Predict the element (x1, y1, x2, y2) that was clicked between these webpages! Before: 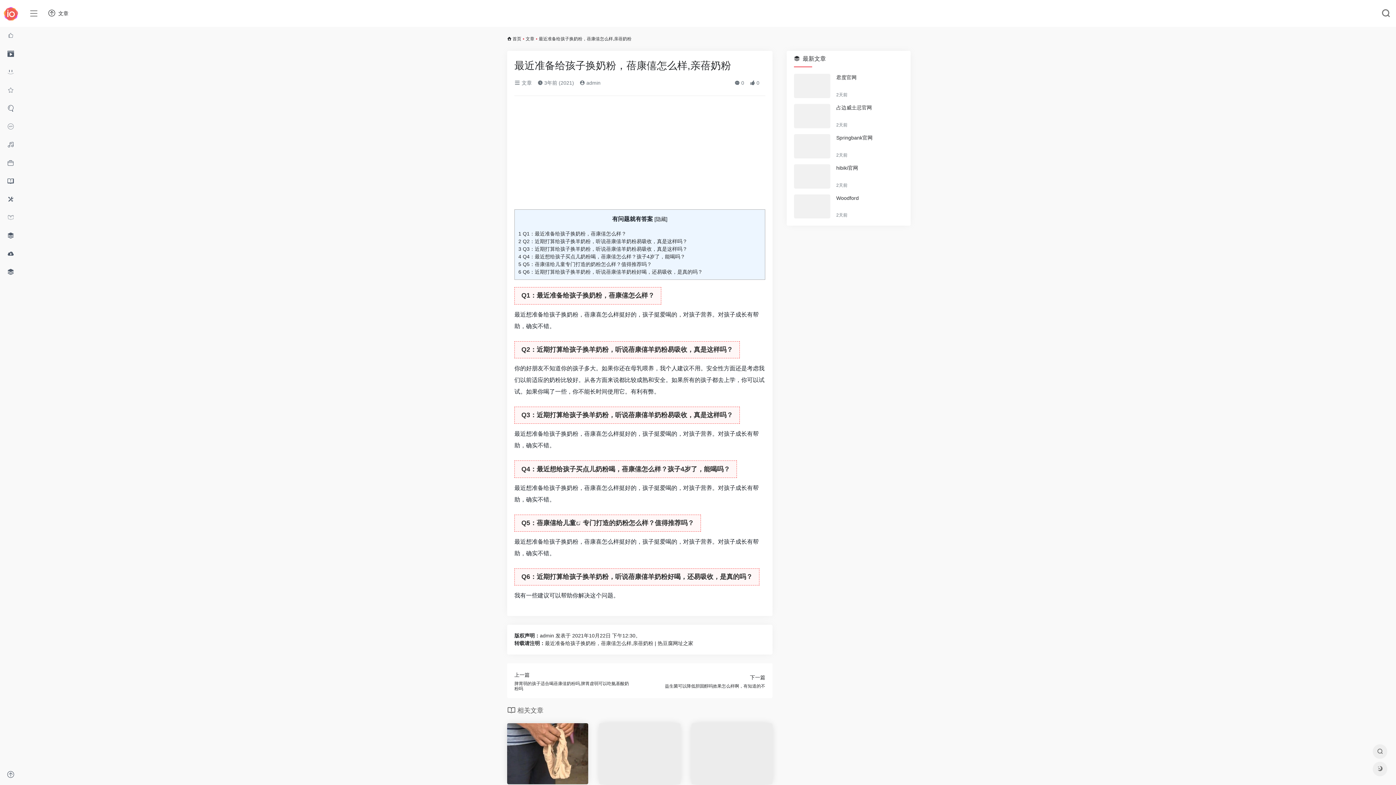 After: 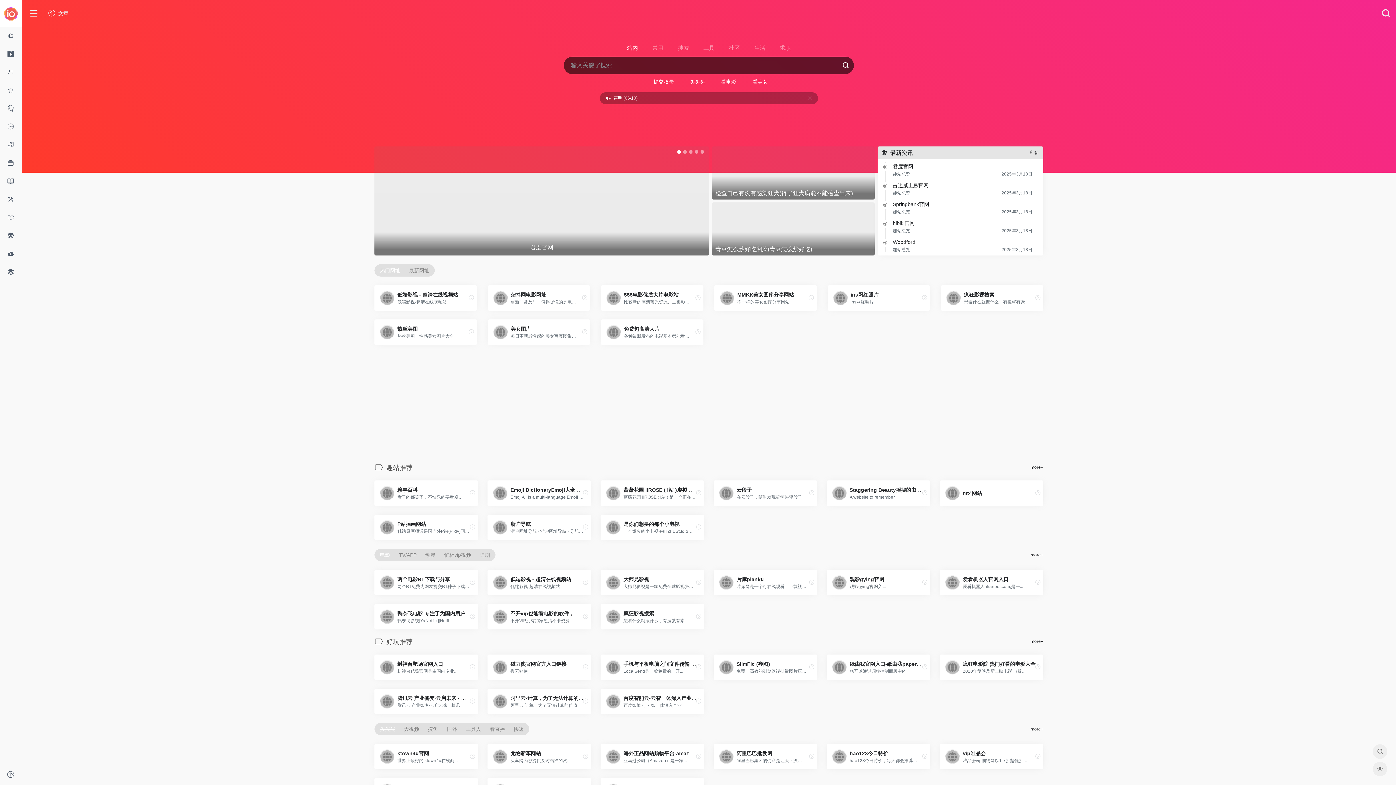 Action: bbox: (0, 136, 21, 154)